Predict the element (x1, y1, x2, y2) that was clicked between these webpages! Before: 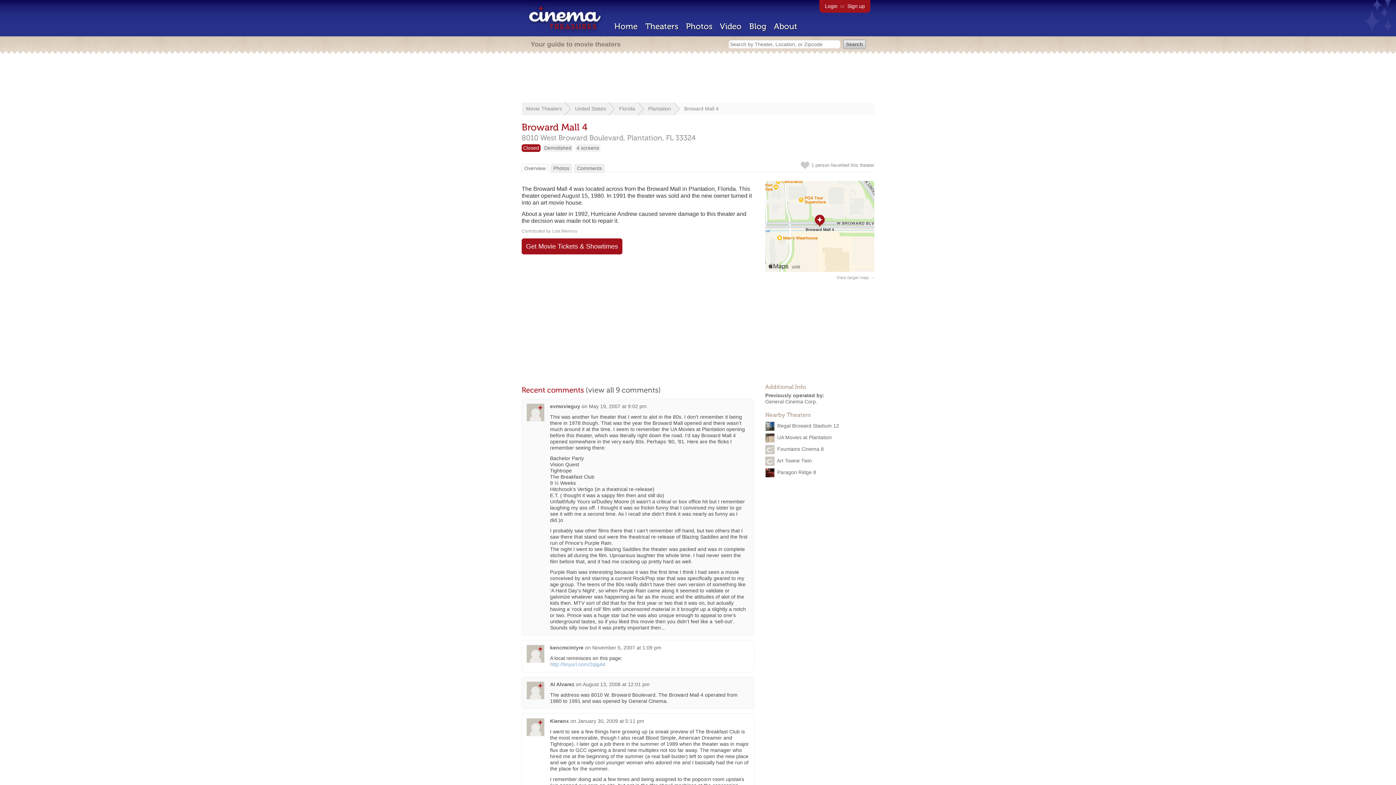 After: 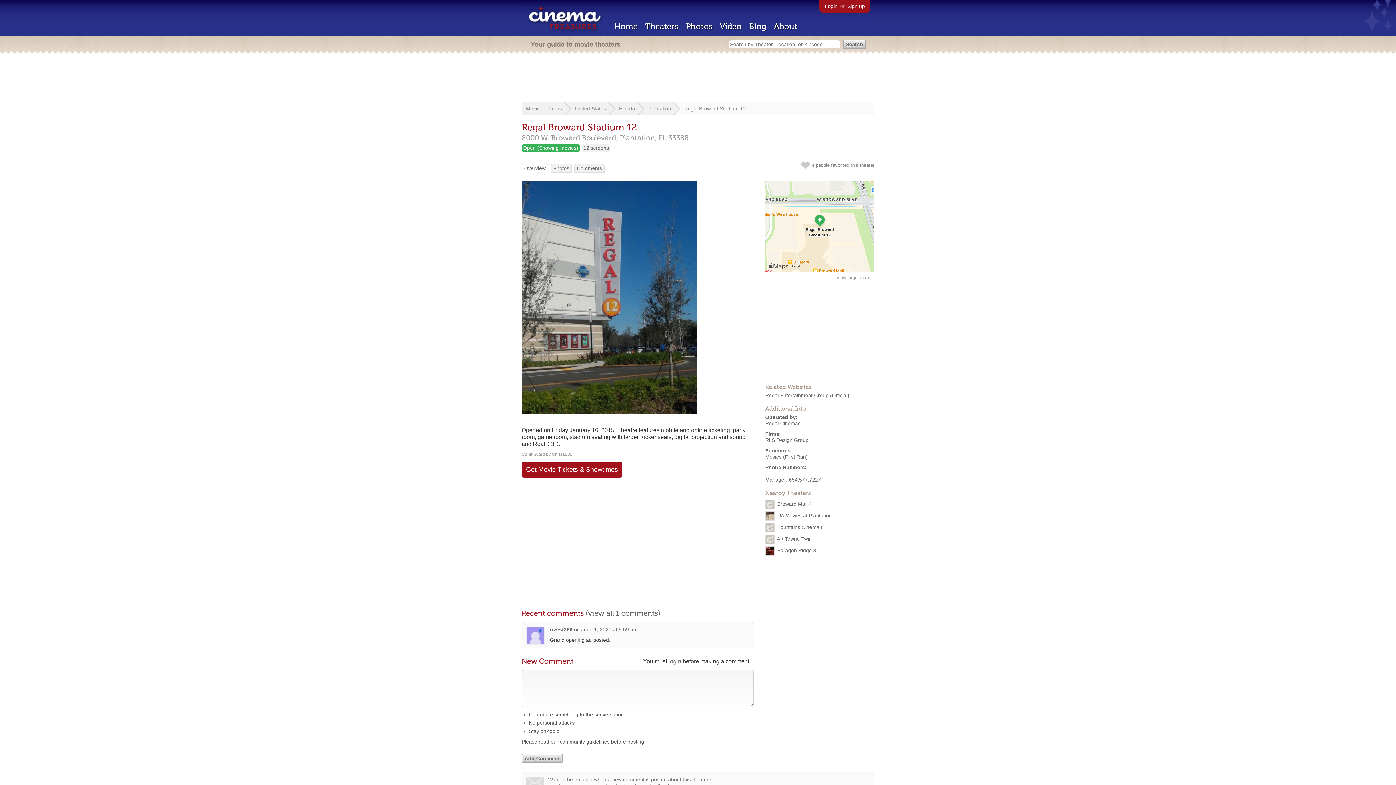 Action: bbox: (777, 423, 839, 428) label: Regal Broward Stadium 12